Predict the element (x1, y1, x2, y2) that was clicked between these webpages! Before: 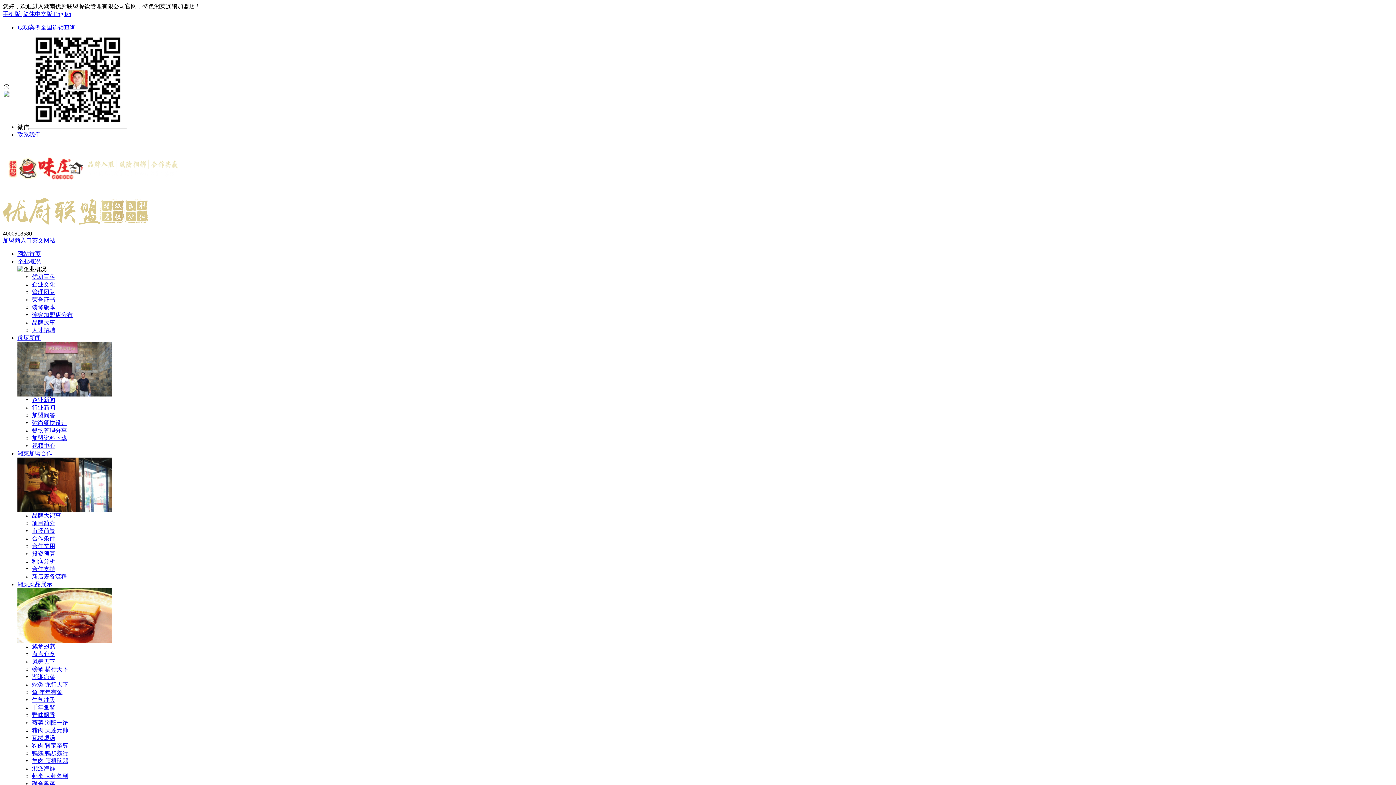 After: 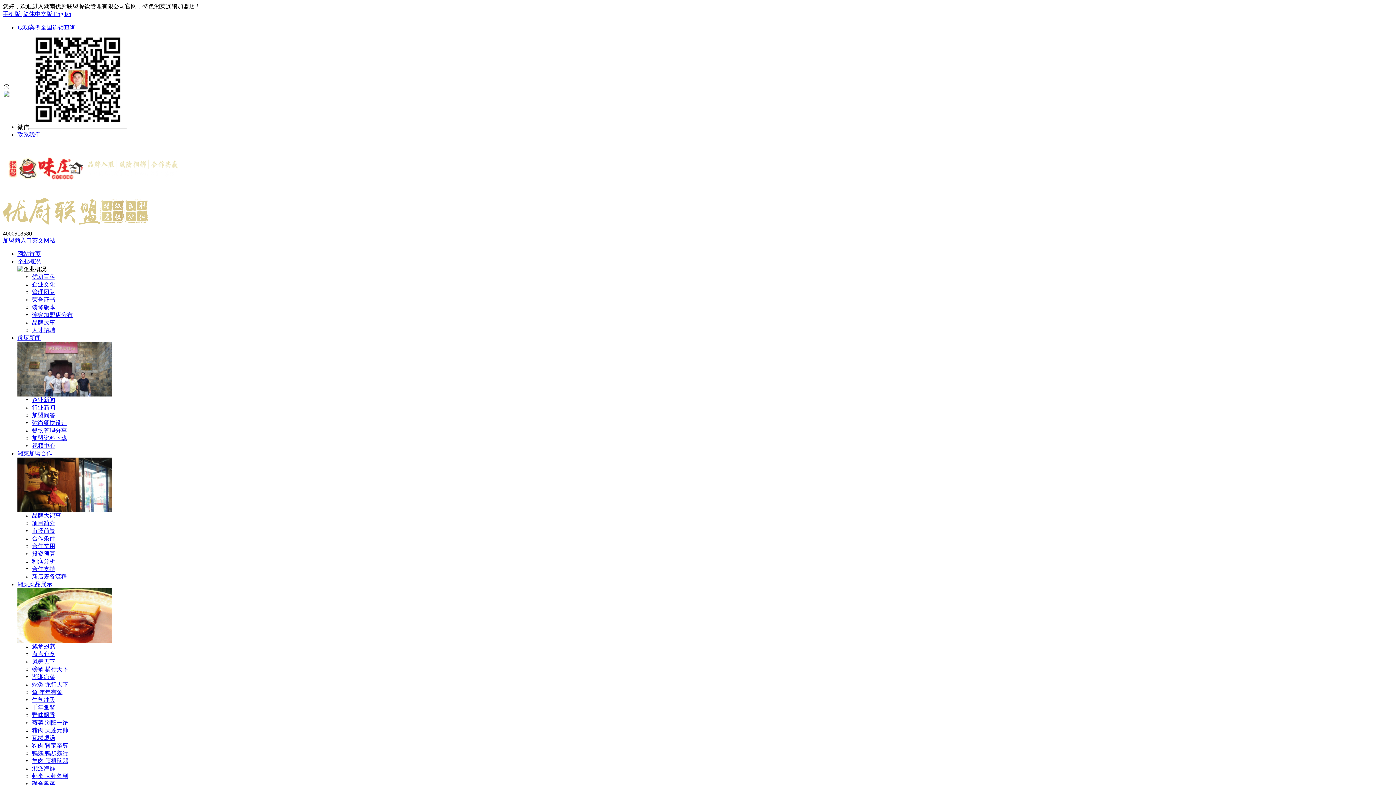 Action: bbox: (32, 281, 55, 287) label: 企业文化